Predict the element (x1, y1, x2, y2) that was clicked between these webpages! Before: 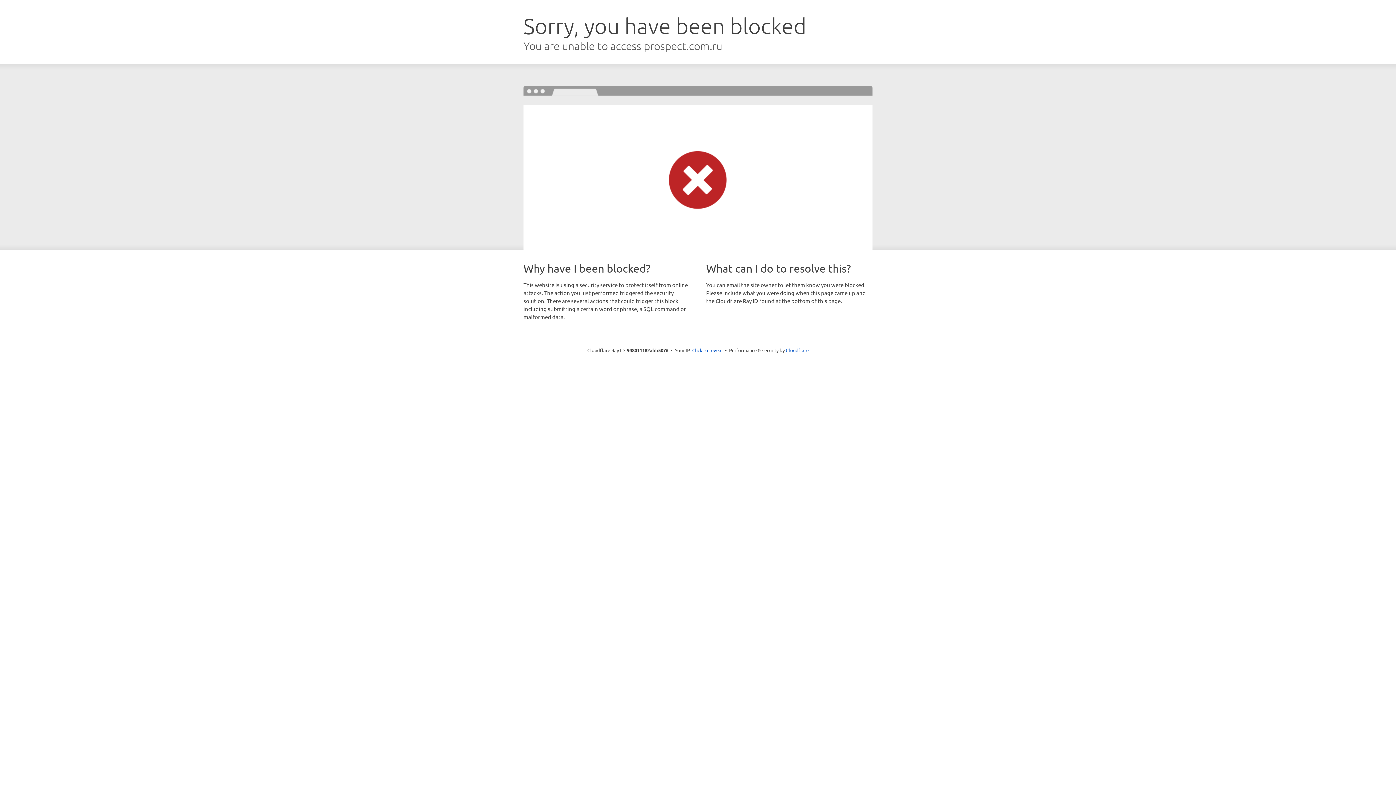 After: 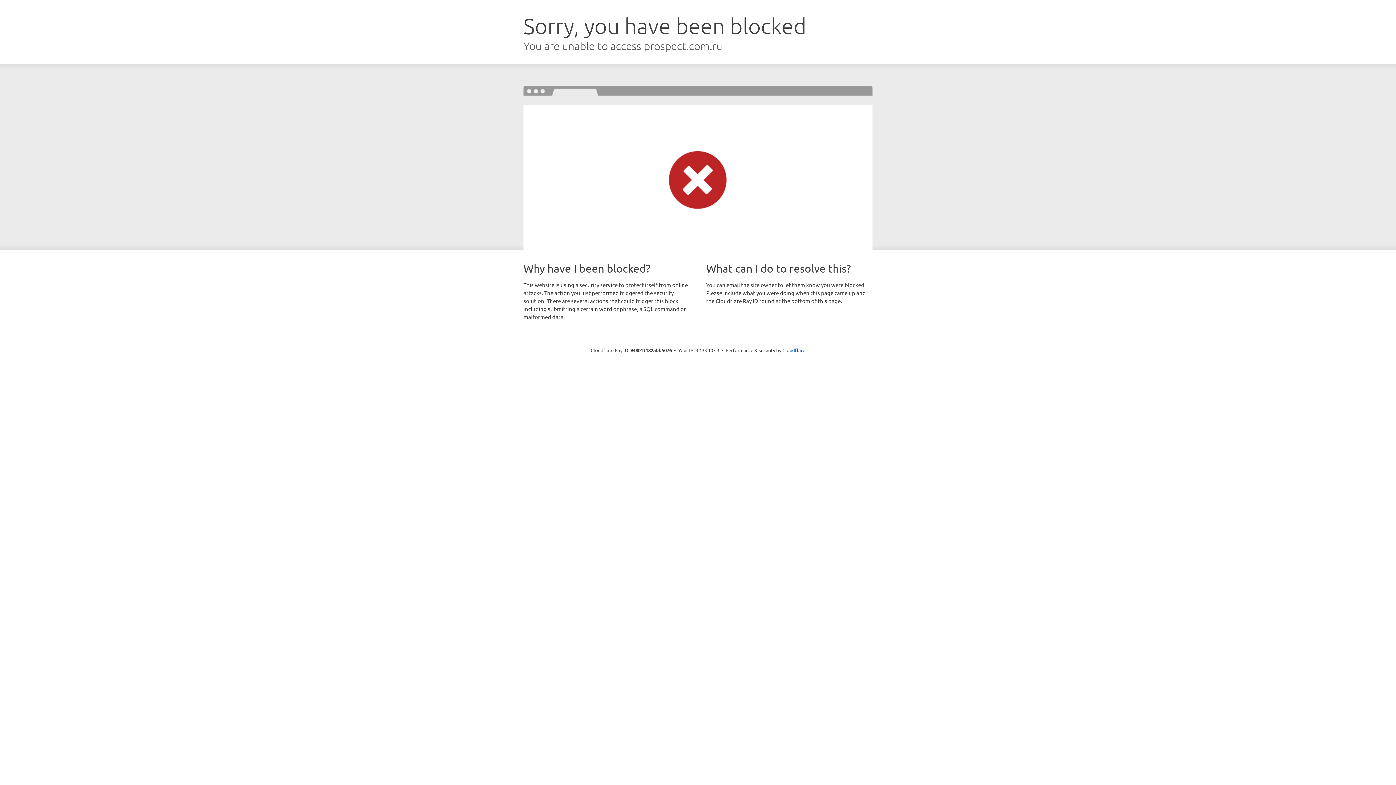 Action: bbox: (692, 346, 722, 353) label: Click to reveal